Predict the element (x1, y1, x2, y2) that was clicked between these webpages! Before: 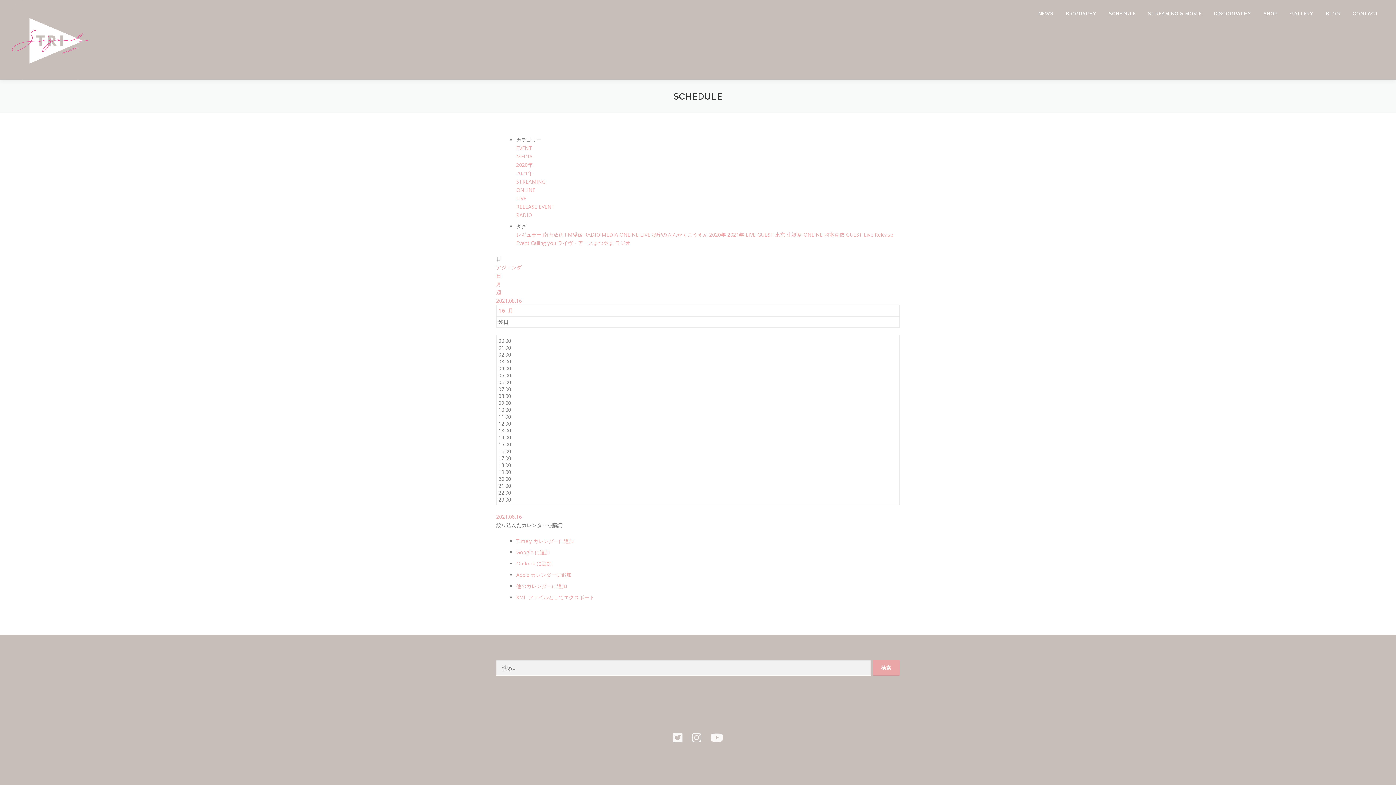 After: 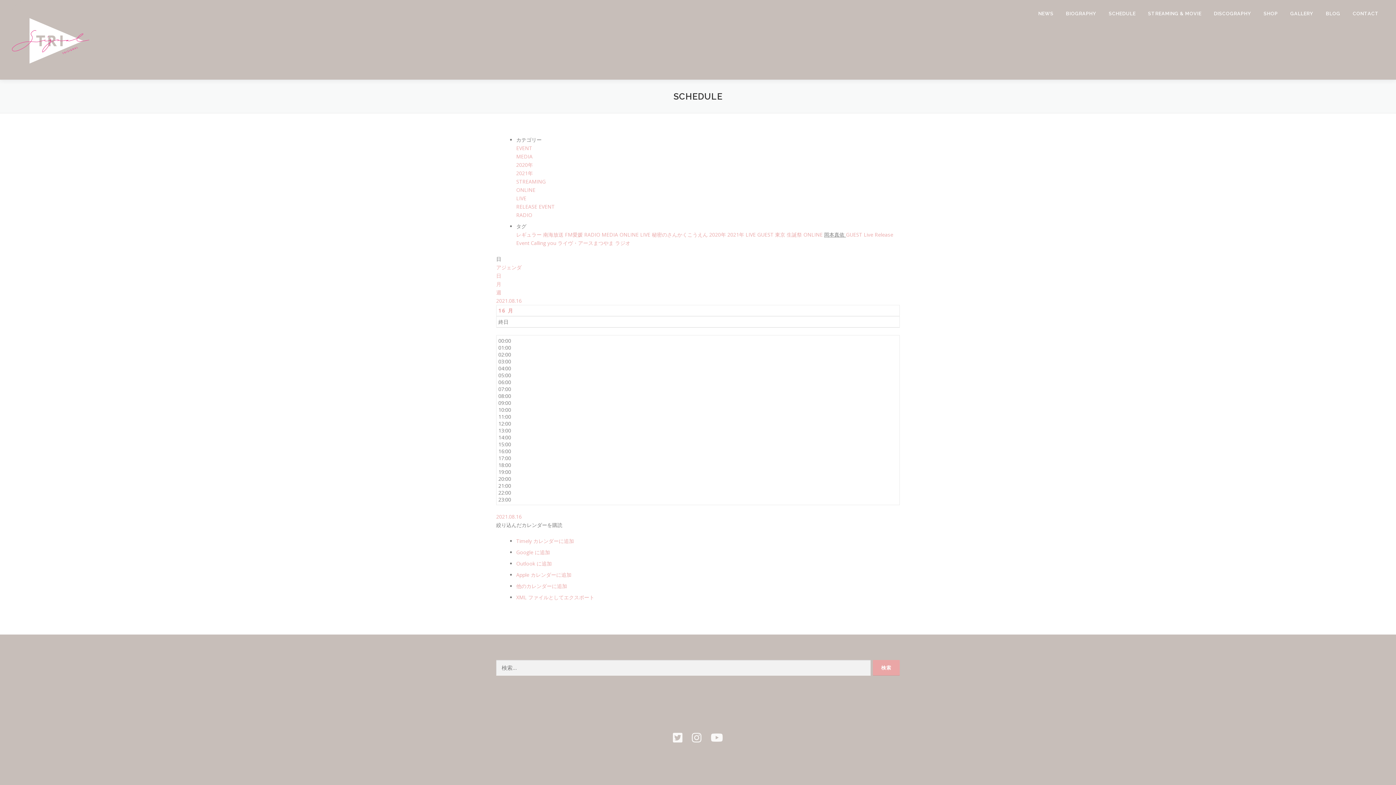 Action: label: 岡本真依  bbox: (824, 231, 846, 238)